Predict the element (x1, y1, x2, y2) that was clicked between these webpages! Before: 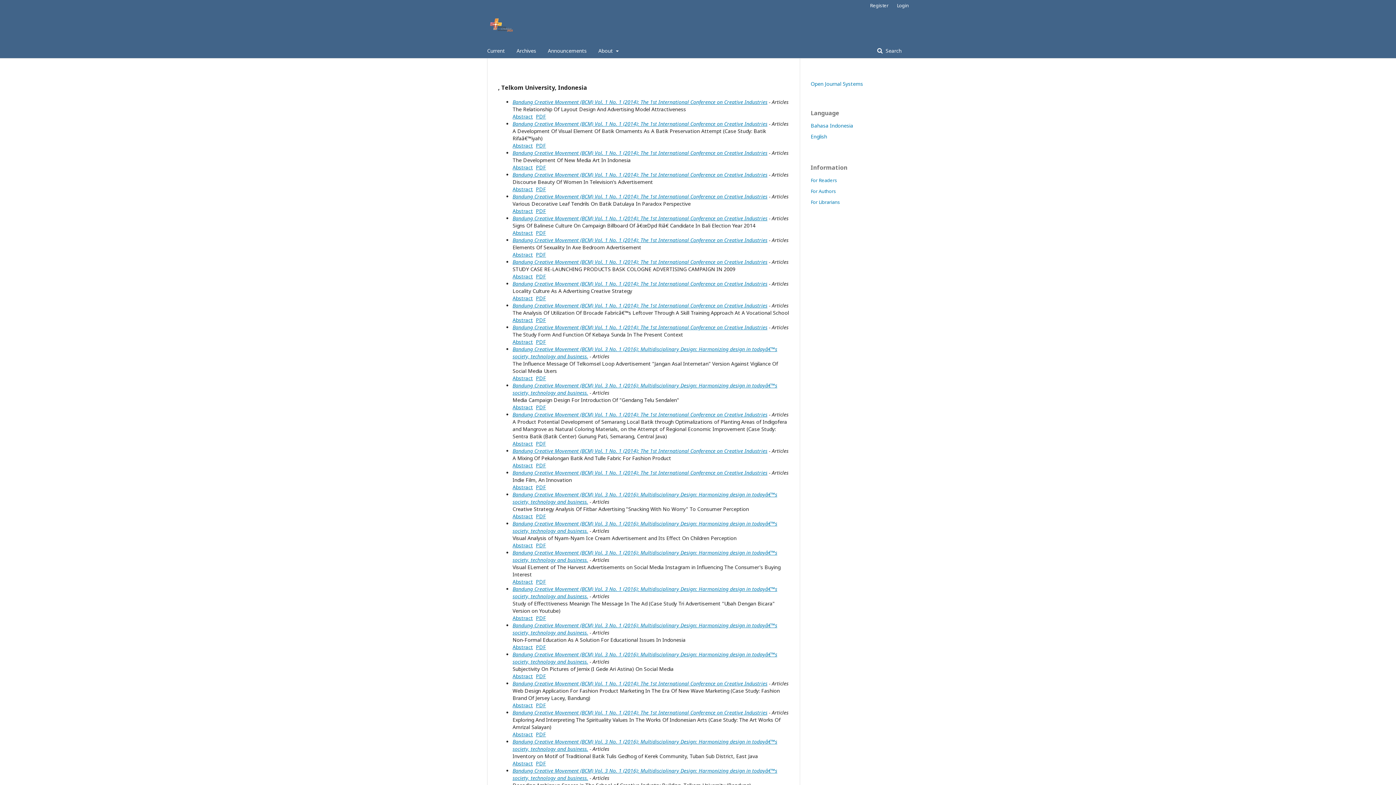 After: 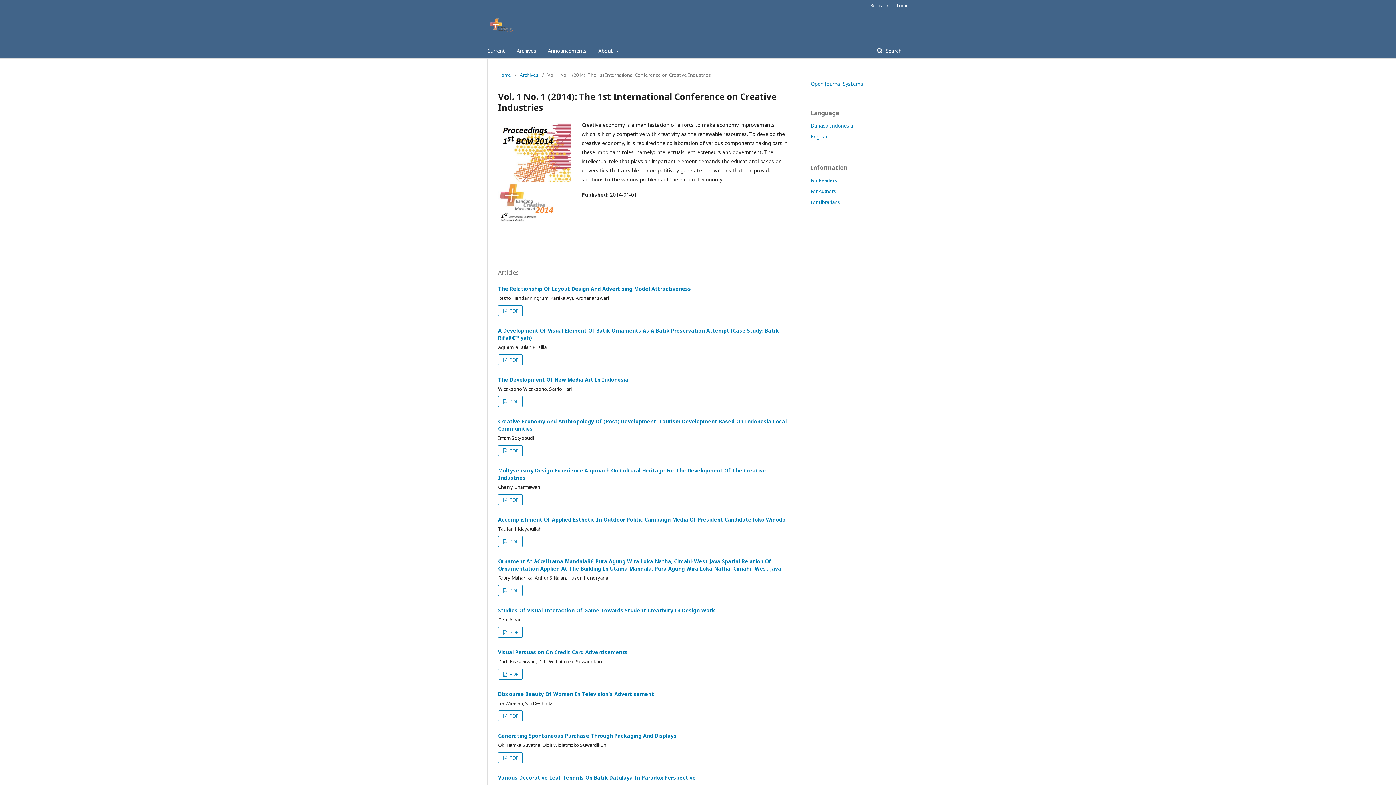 Action: label: Bandung Creative Movement (BCM) Vol. 1 No. 1 (2014): The 1st International Conference on Creative Industries bbox: (512, 680, 767, 687)